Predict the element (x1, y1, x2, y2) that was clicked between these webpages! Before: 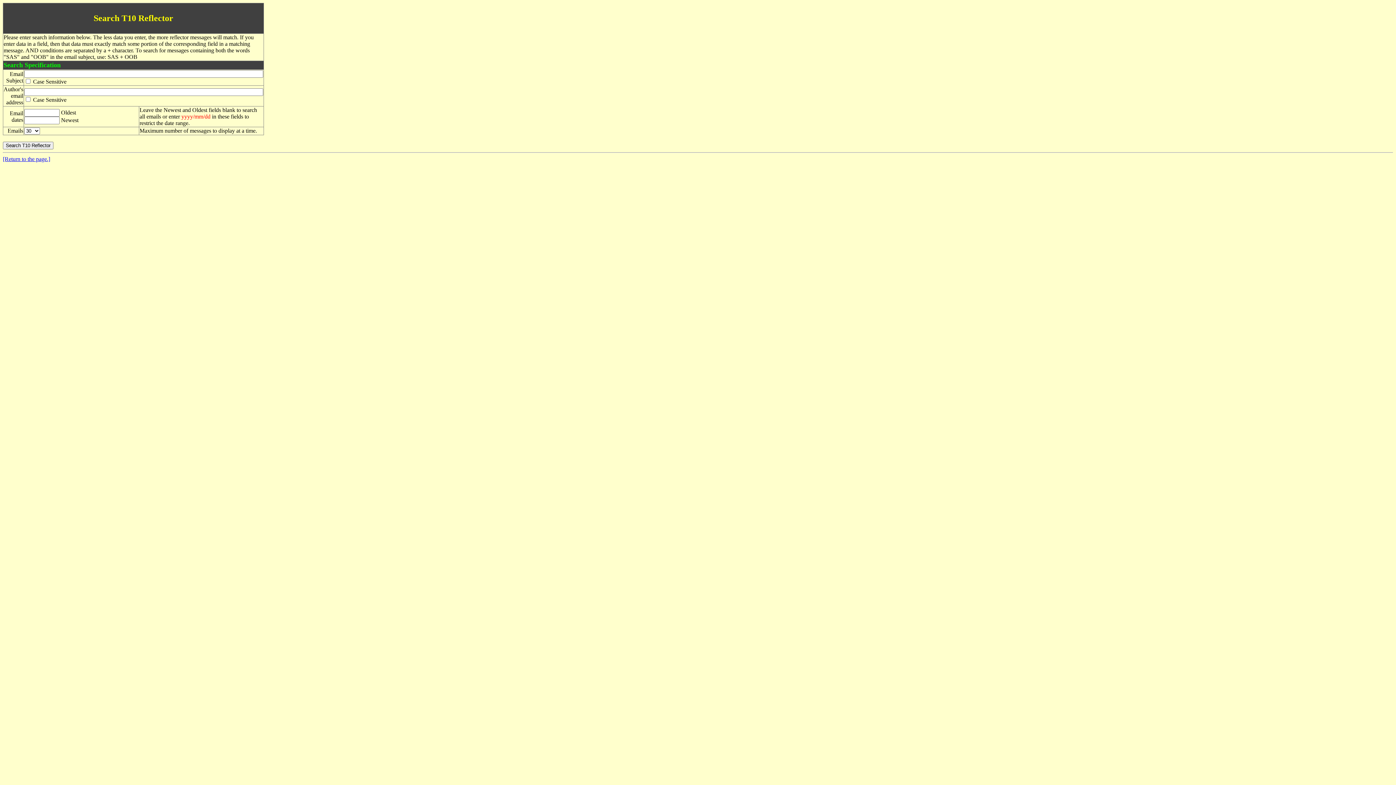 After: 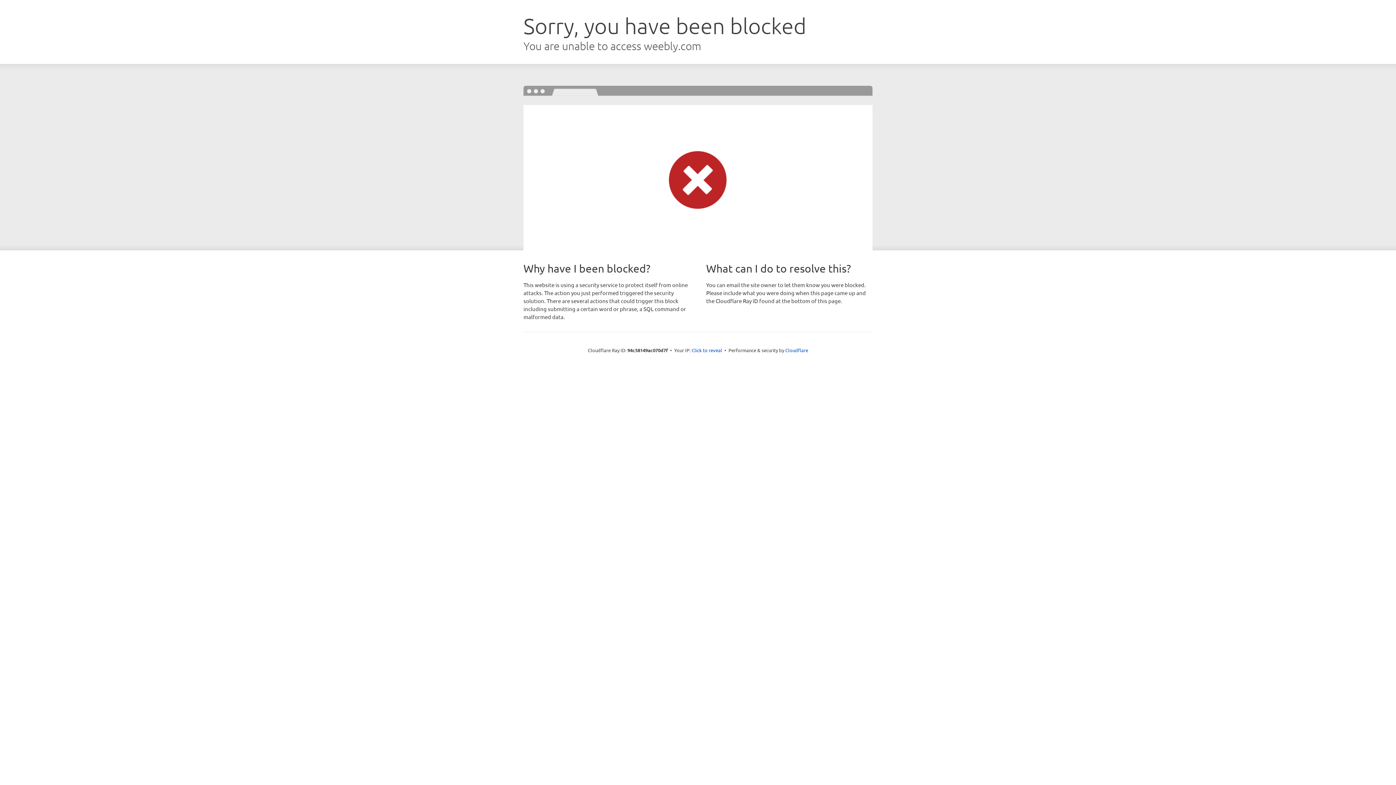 Action: bbox: (2, 156, 50, 162) label: [Return to the page.]